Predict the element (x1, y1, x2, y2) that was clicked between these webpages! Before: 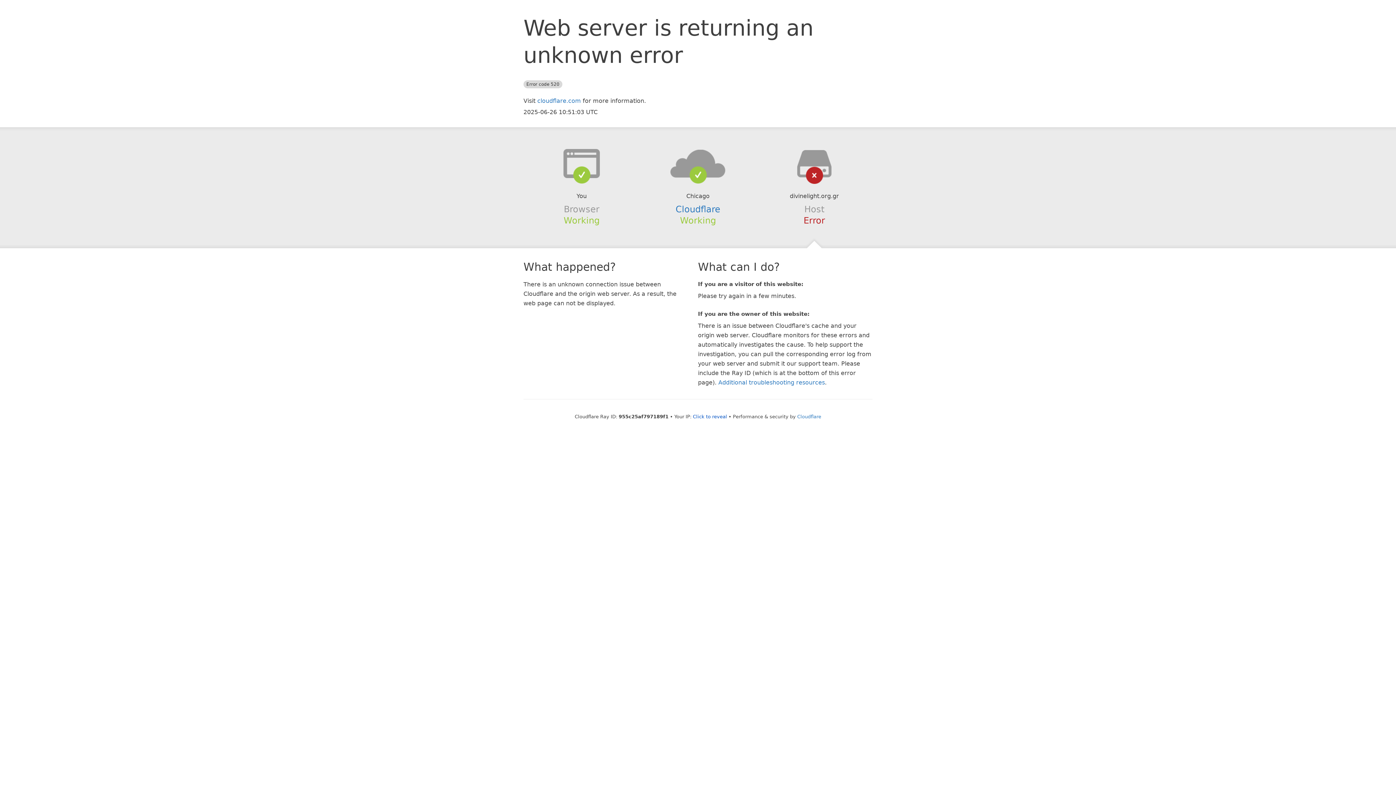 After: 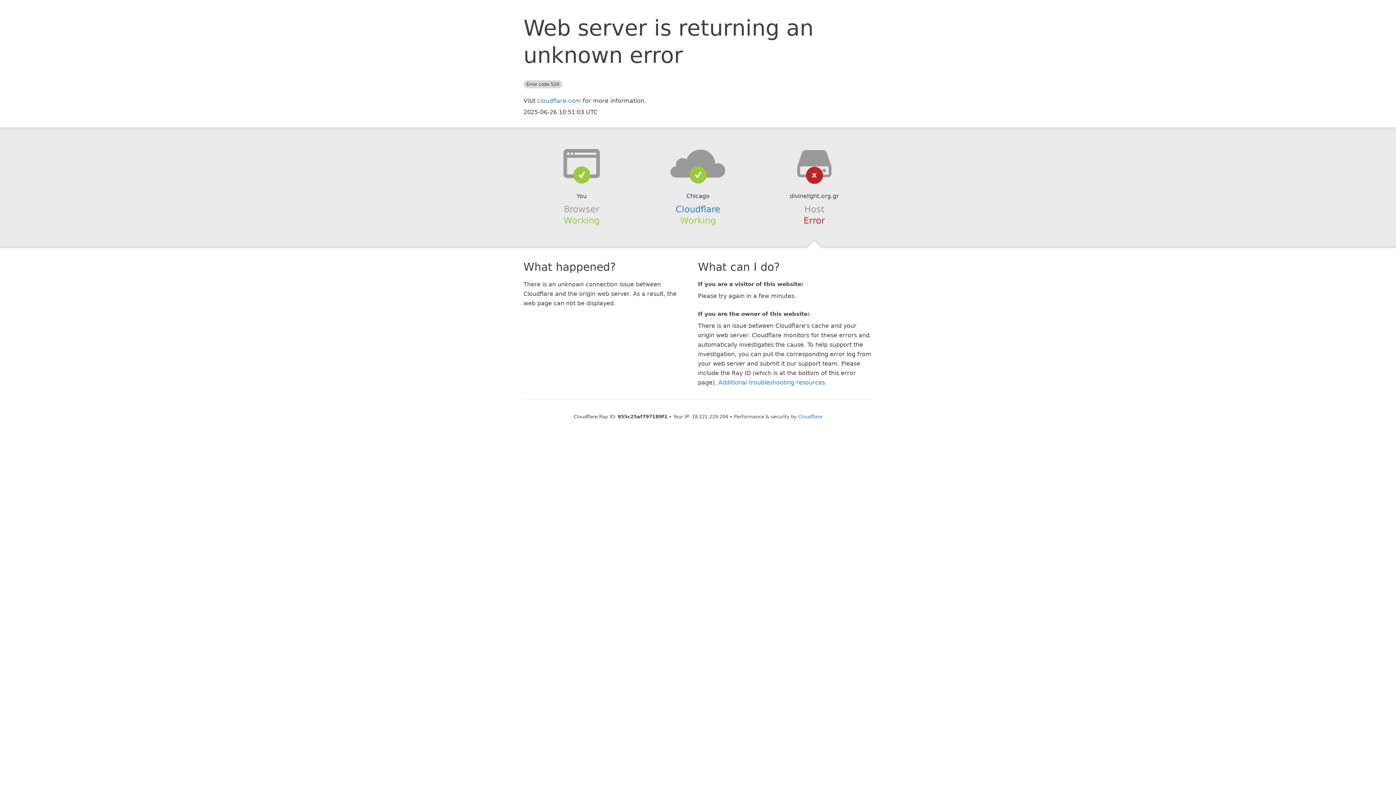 Action: bbox: (693, 414, 727, 419) label: Click to reveal